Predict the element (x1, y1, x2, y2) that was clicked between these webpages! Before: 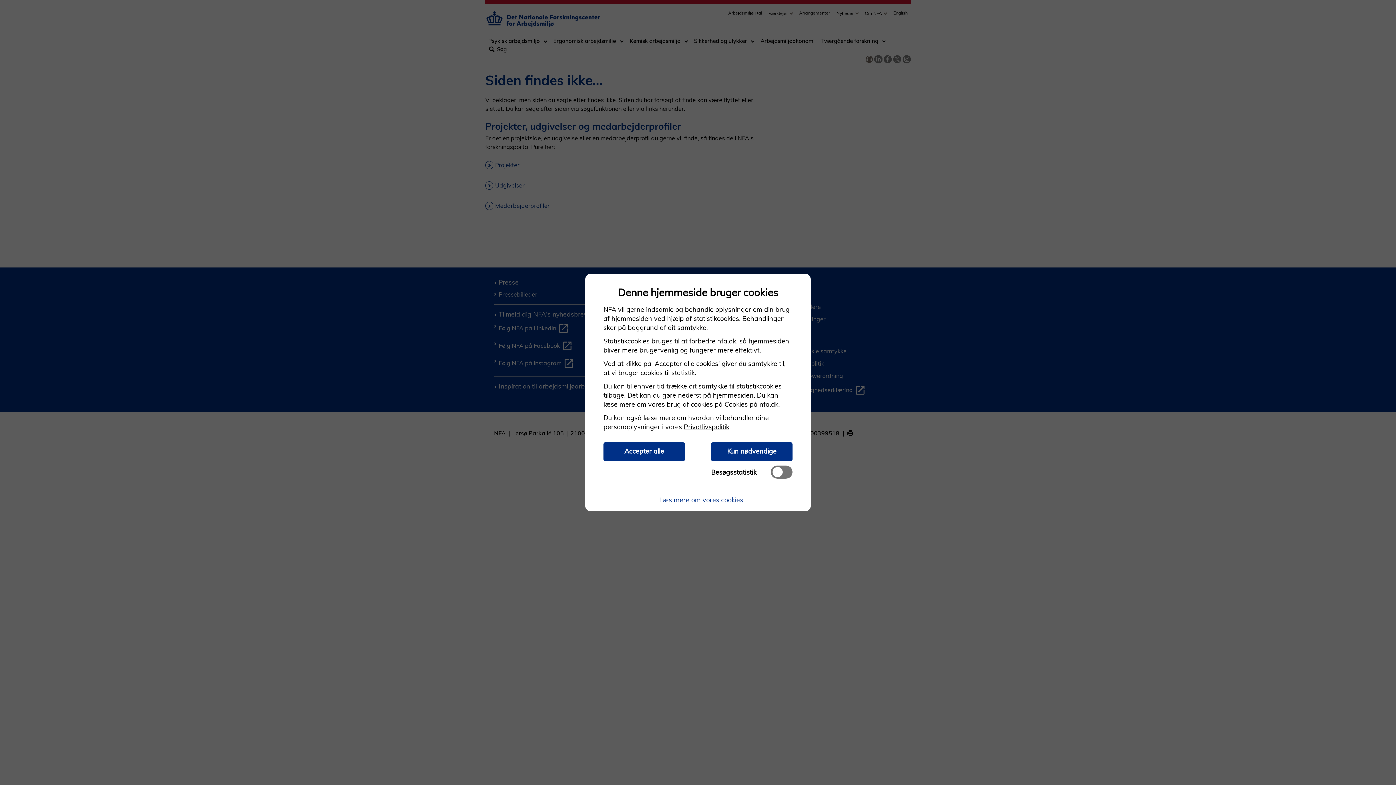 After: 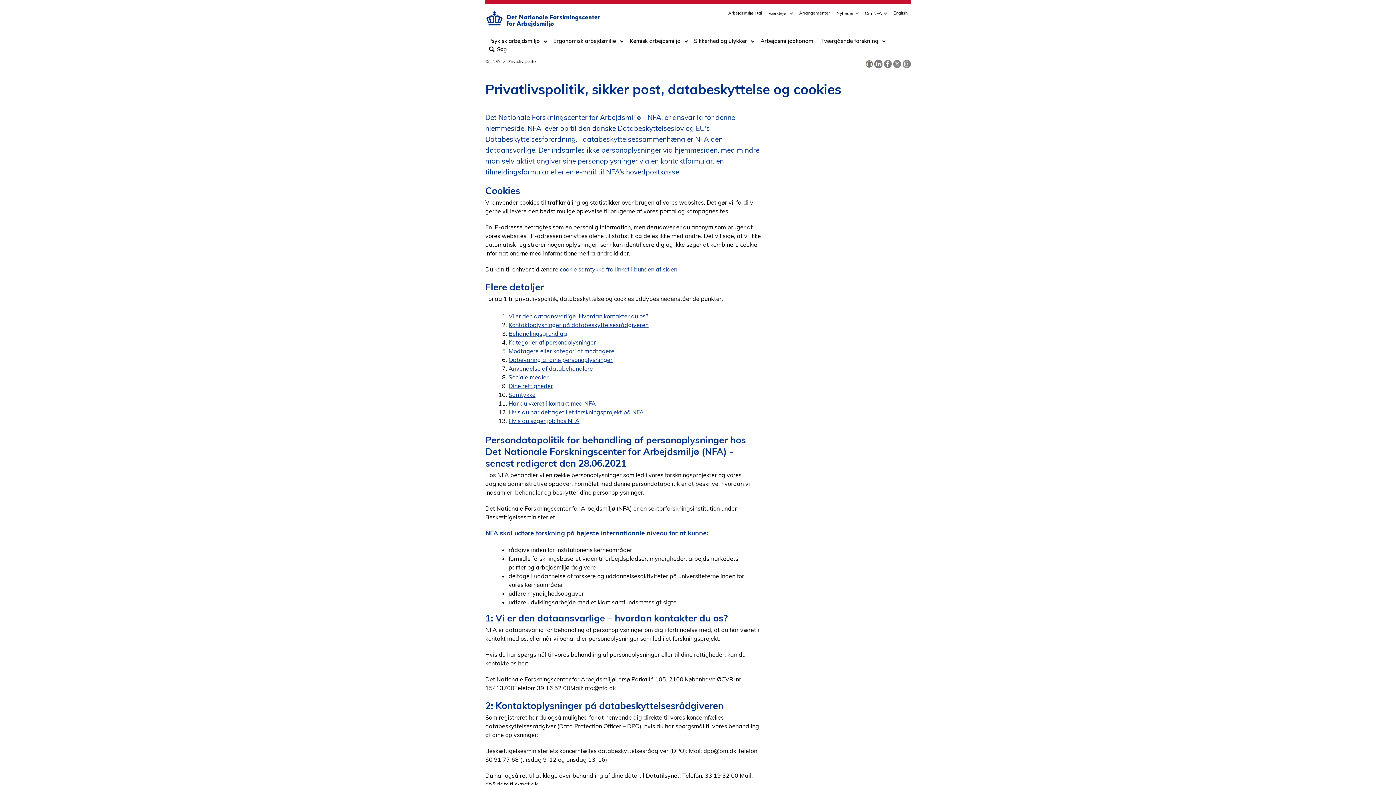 Action: label: Cookies på nfa.dk bbox: (724, 400, 778, 408)